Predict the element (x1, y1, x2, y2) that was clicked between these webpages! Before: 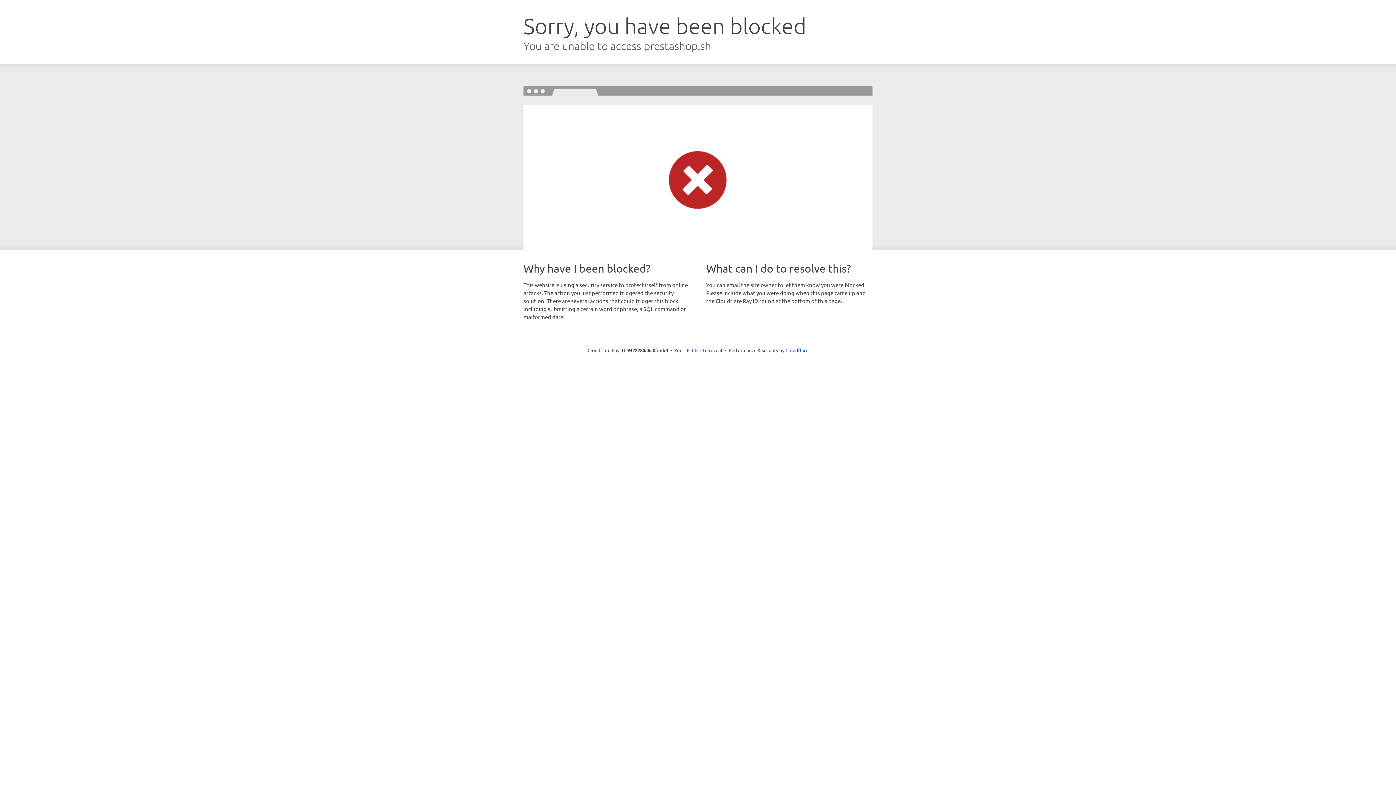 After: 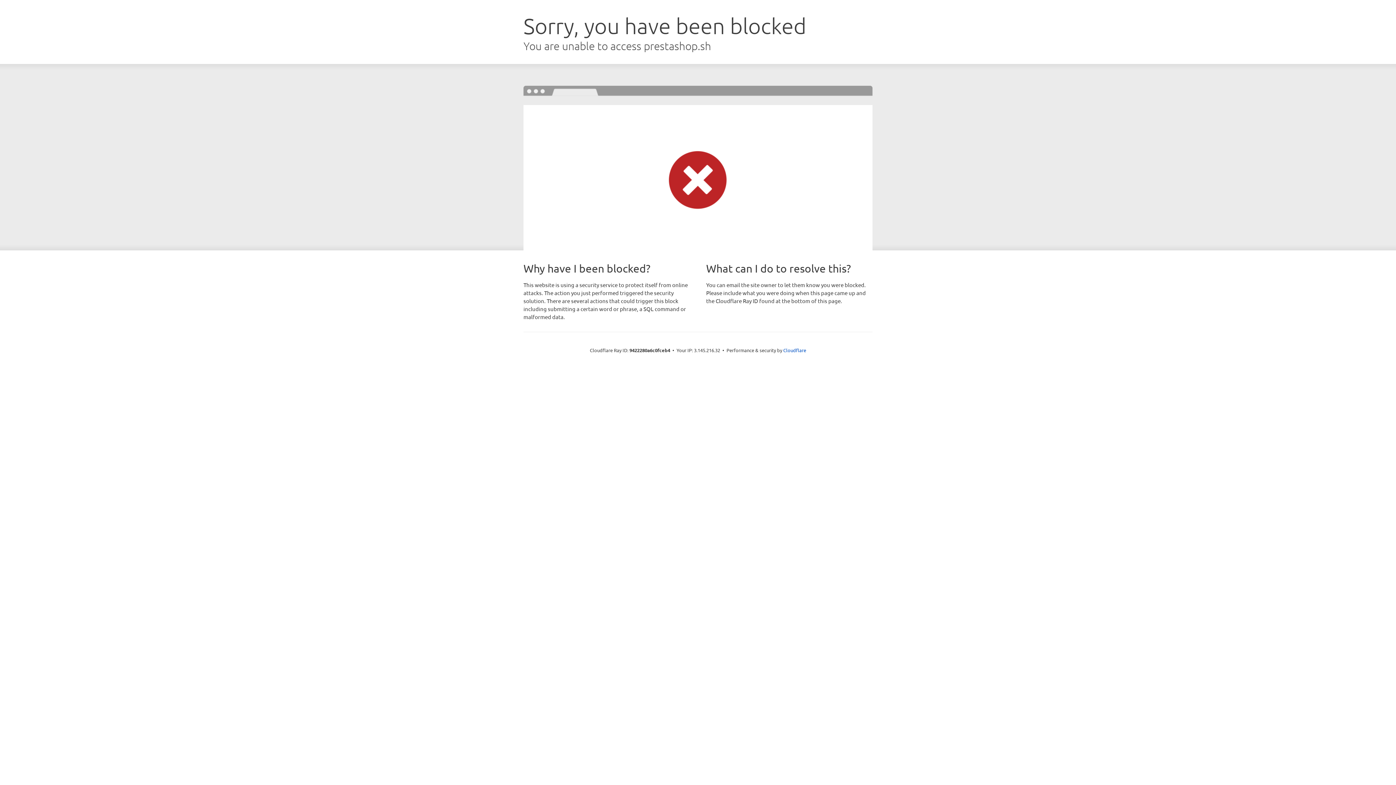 Action: bbox: (692, 346, 722, 353) label: Click to reveal